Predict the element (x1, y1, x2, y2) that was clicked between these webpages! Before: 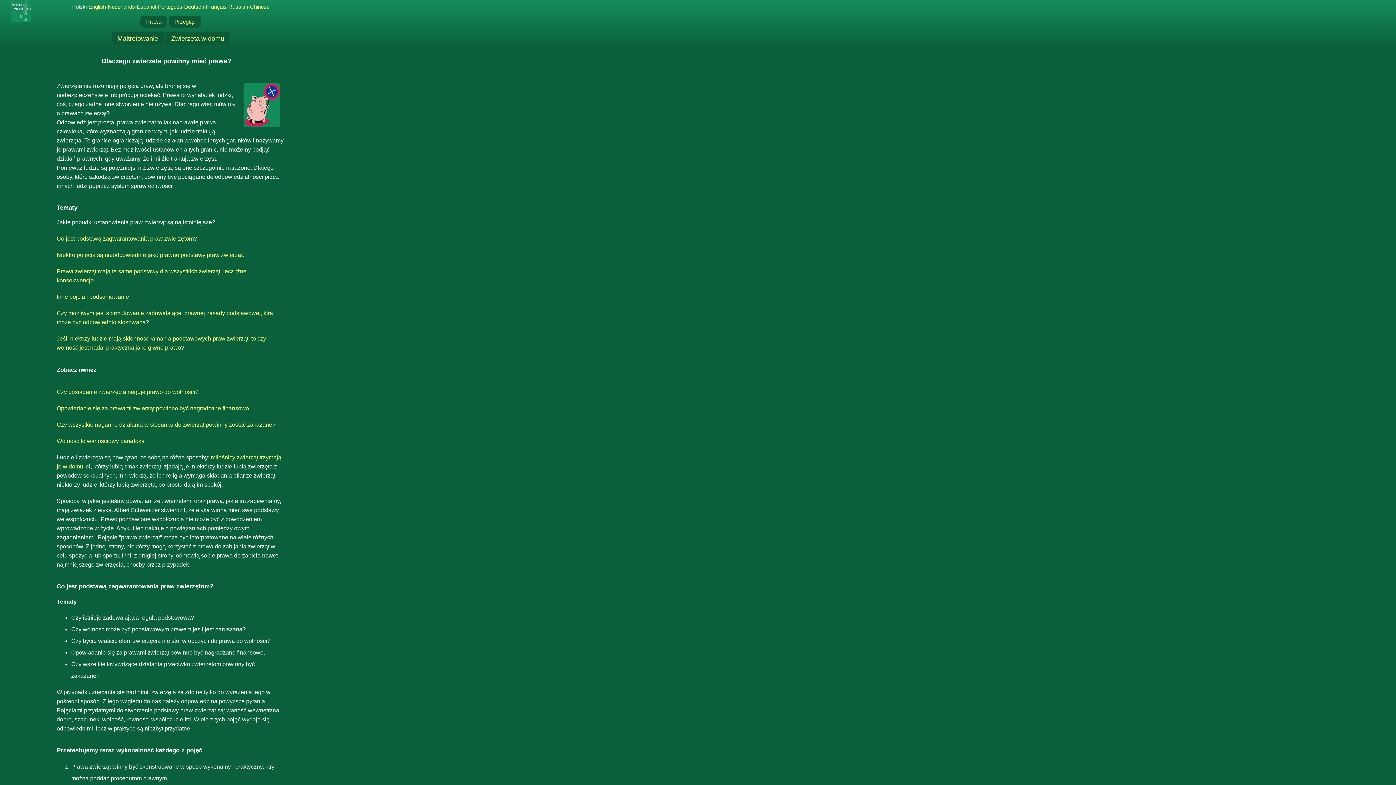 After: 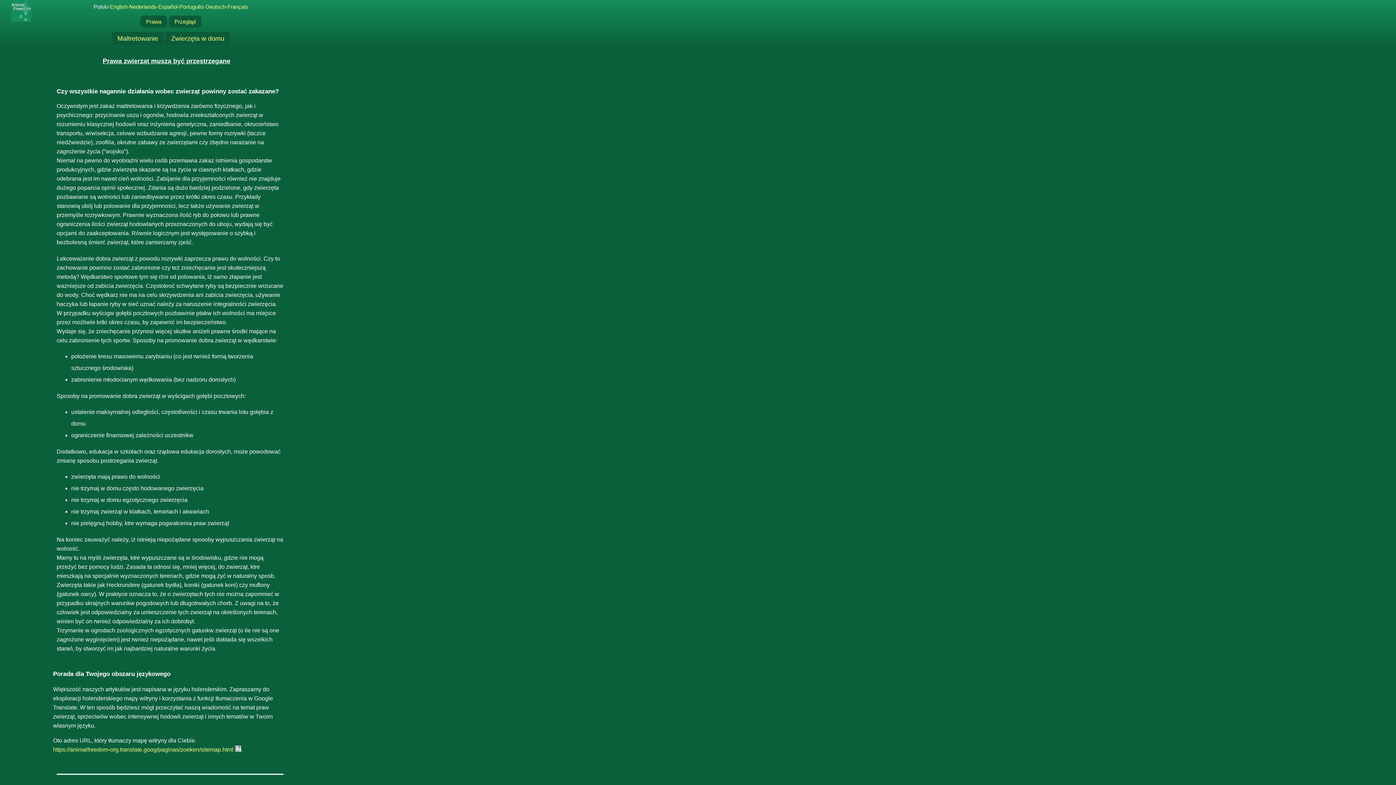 Action: label: Czy wszystkie naganne działania w stosunku do zwierząt powinny zostać zakazane bbox: (56, 421, 272, 428)